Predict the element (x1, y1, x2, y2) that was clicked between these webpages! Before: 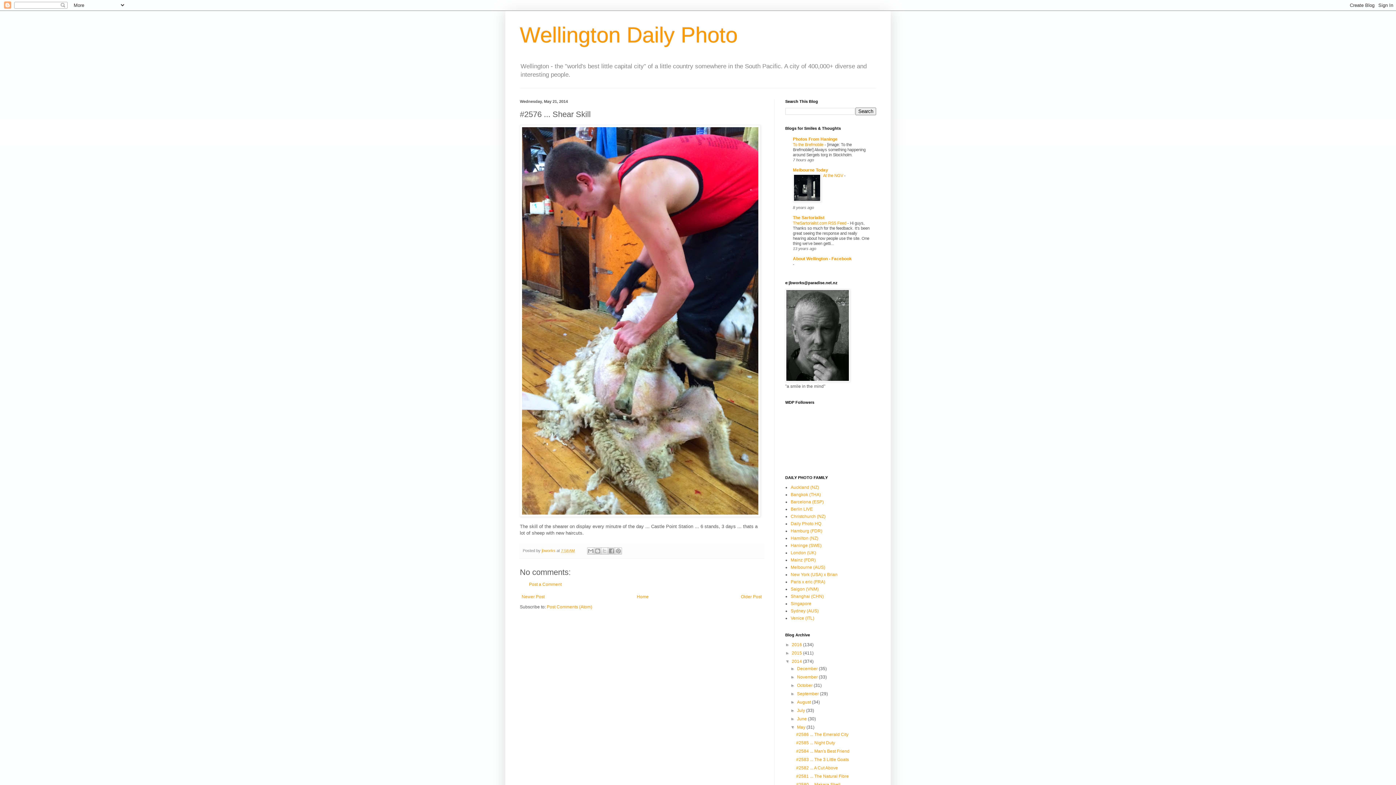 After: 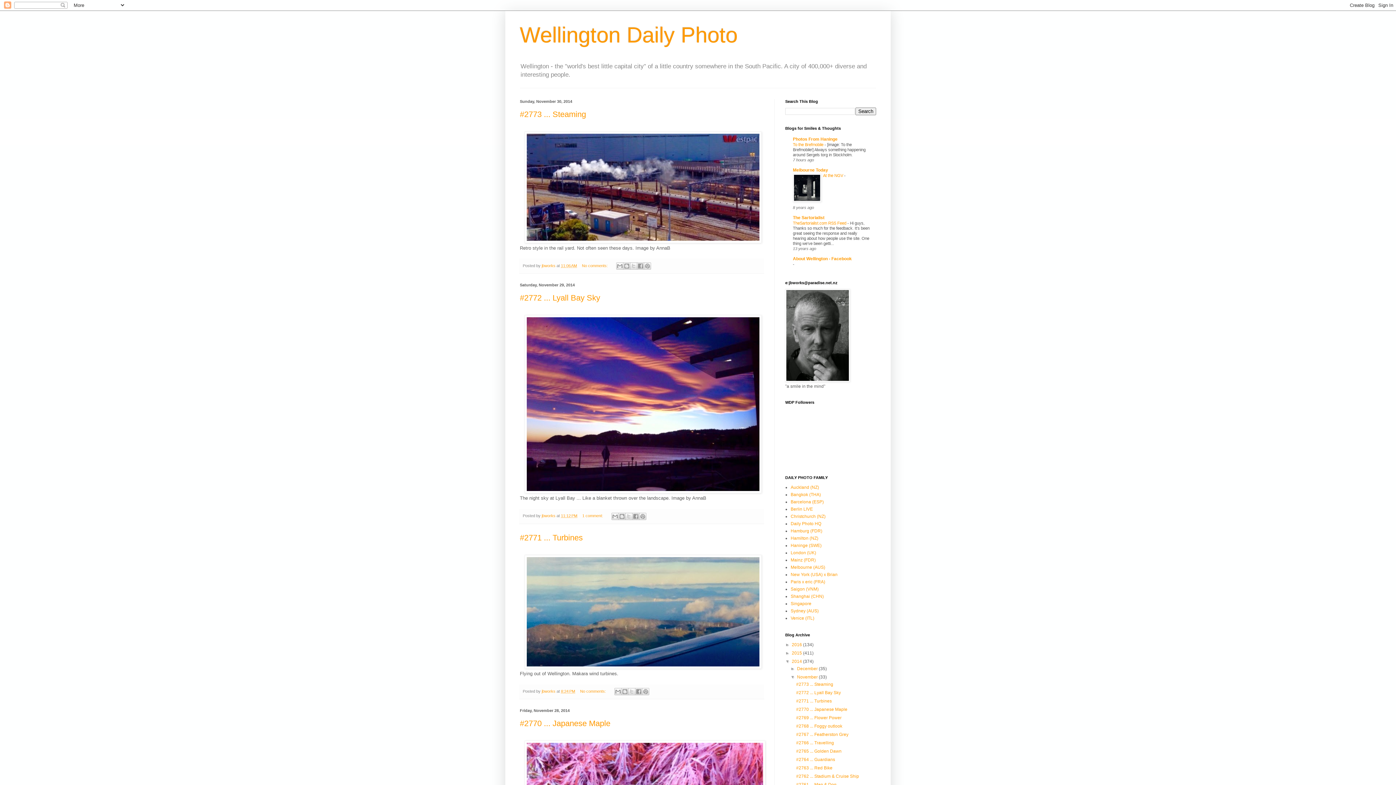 Action: label: November  bbox: (797, 675, 819, 680)